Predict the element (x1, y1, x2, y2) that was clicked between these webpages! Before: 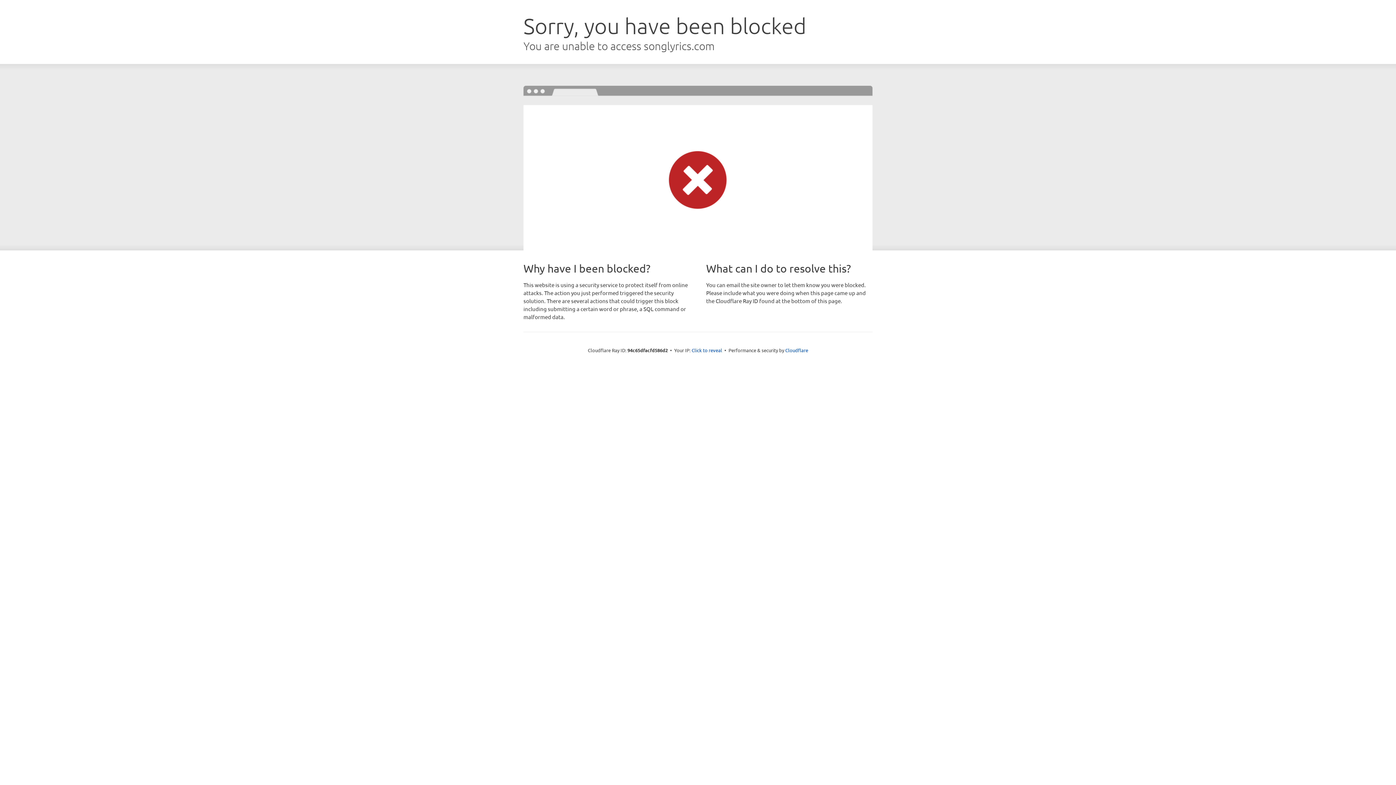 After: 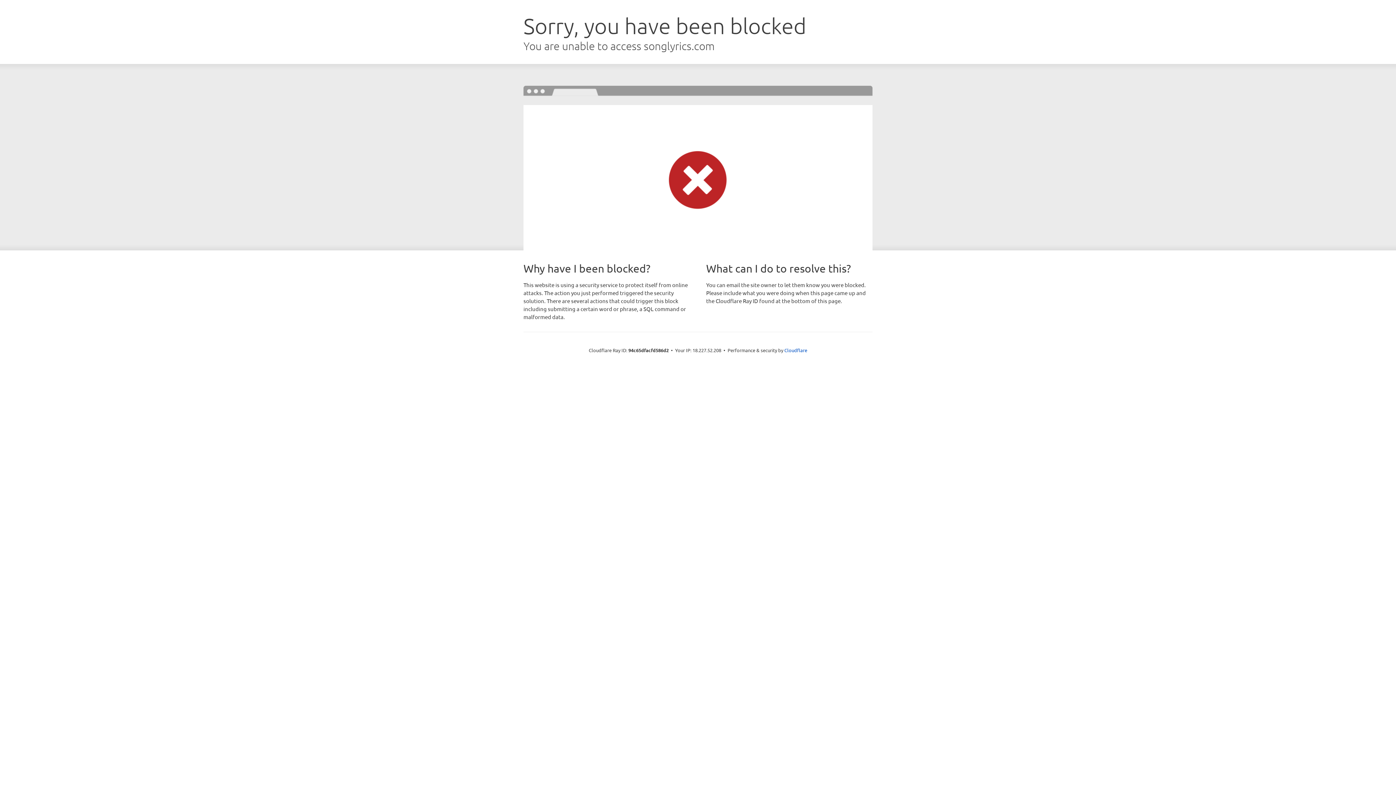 Action: bbox: (691, 346, 722, 353) label: Click to reveal